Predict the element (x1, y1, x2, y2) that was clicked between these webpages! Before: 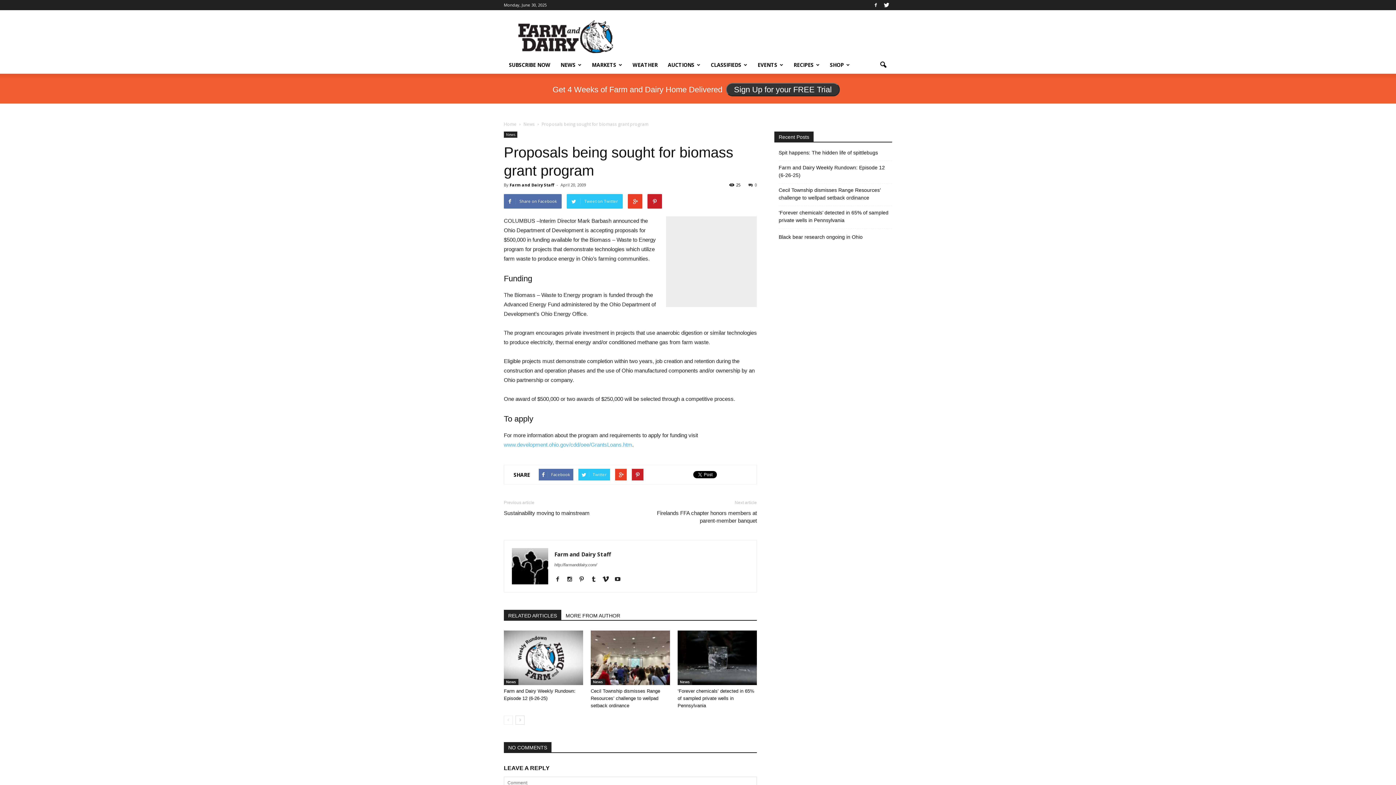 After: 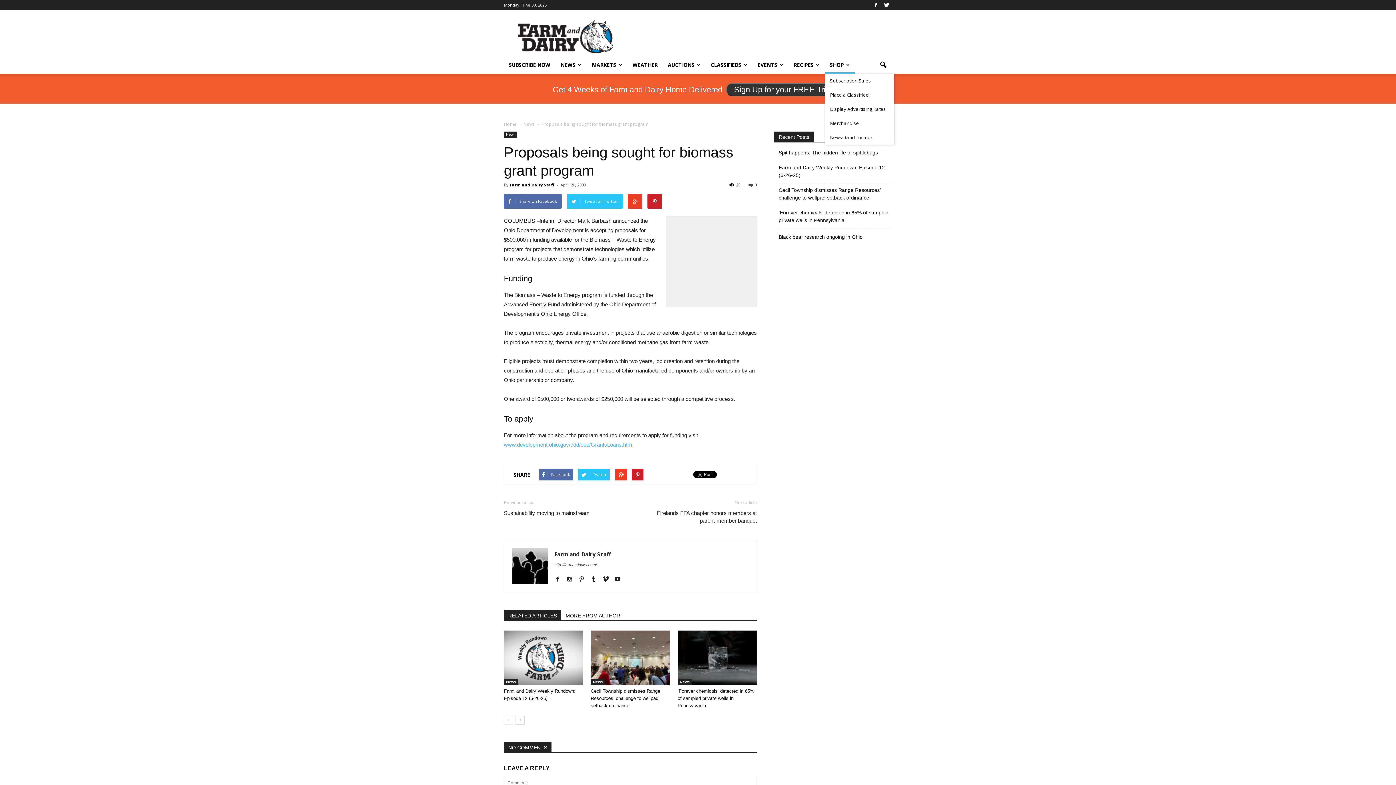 Action: label: SHOP bbox: (825, 56, 855, 73)